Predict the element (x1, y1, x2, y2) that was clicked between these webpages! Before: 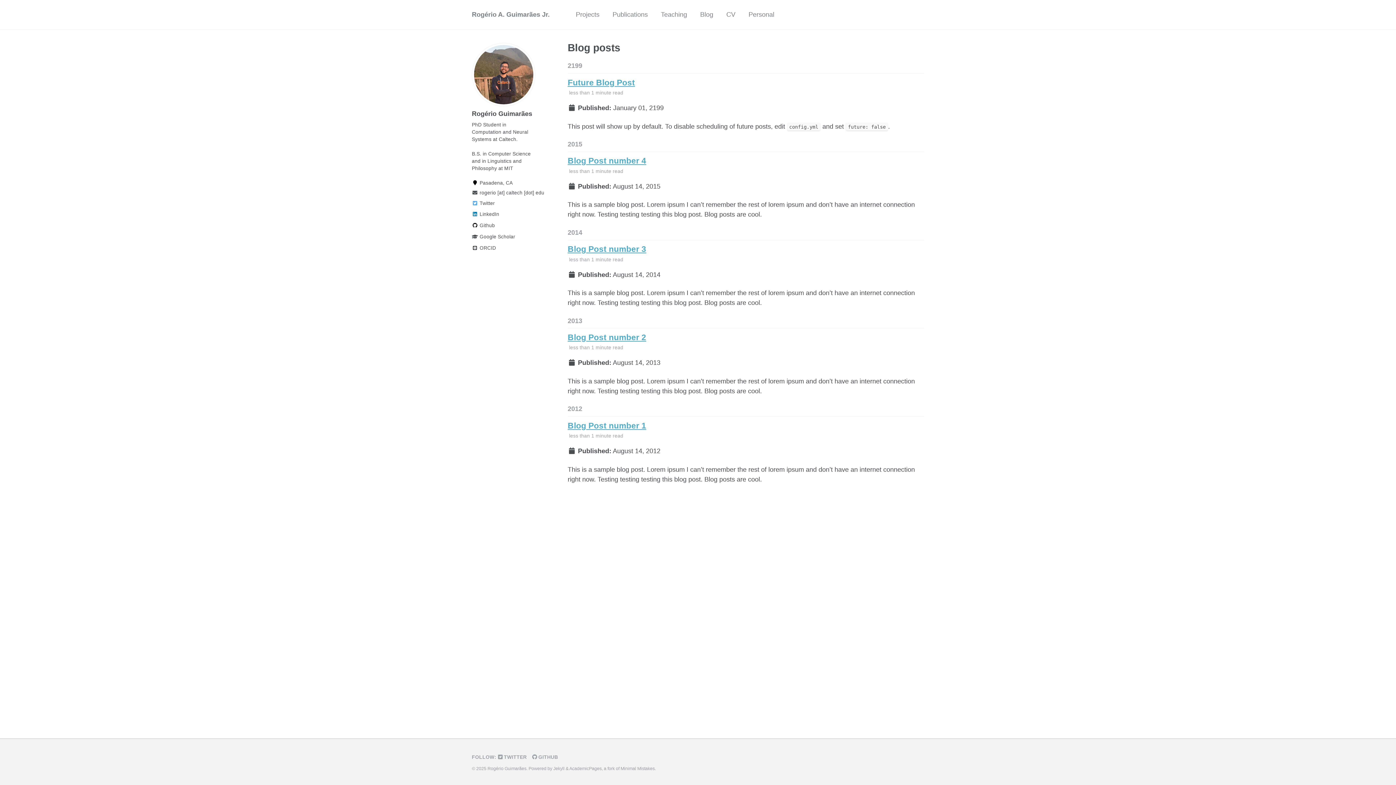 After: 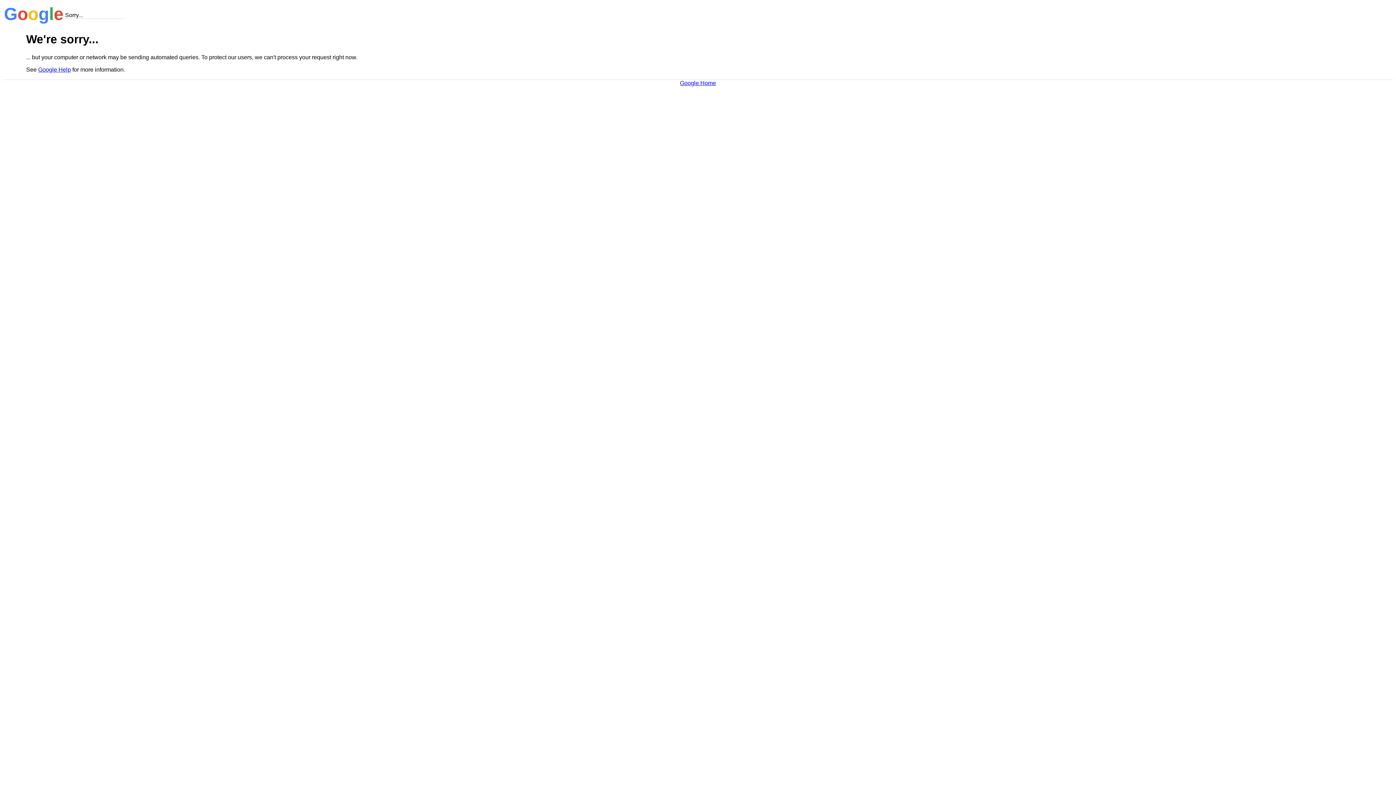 Action: label:  Google Scholar bbox: (472, 232, 541, 241)